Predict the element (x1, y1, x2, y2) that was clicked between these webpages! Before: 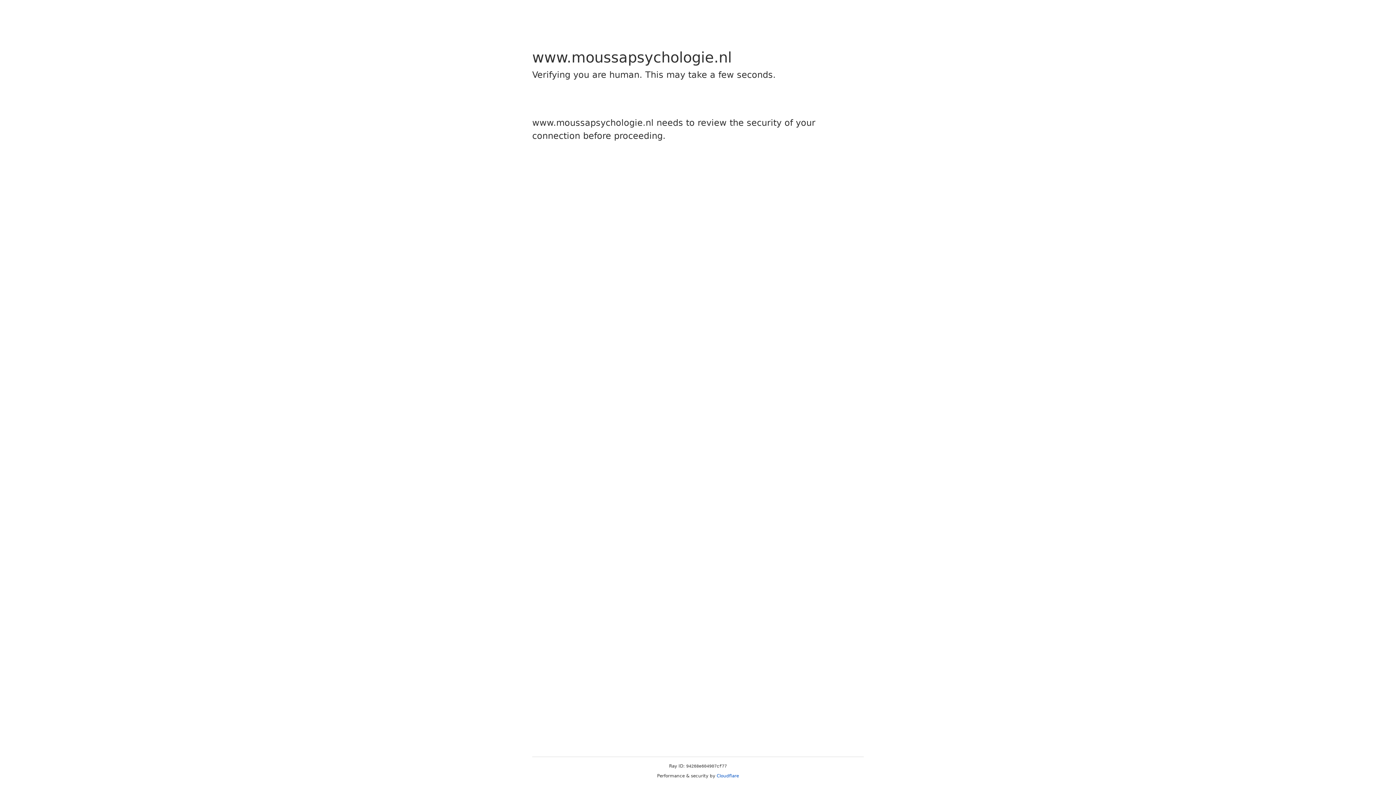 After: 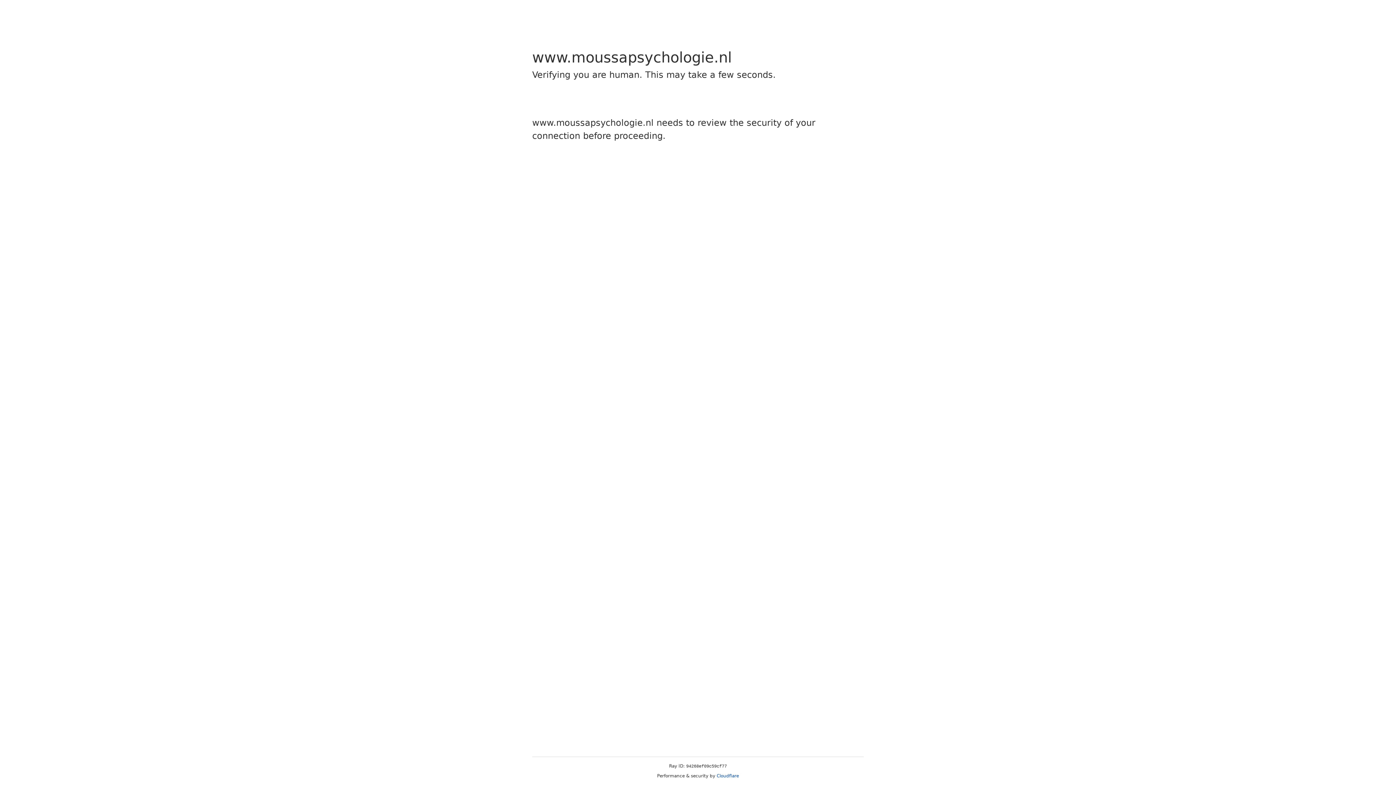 Action: bbox: (716, 773, 739, 778) label: Cloudflare